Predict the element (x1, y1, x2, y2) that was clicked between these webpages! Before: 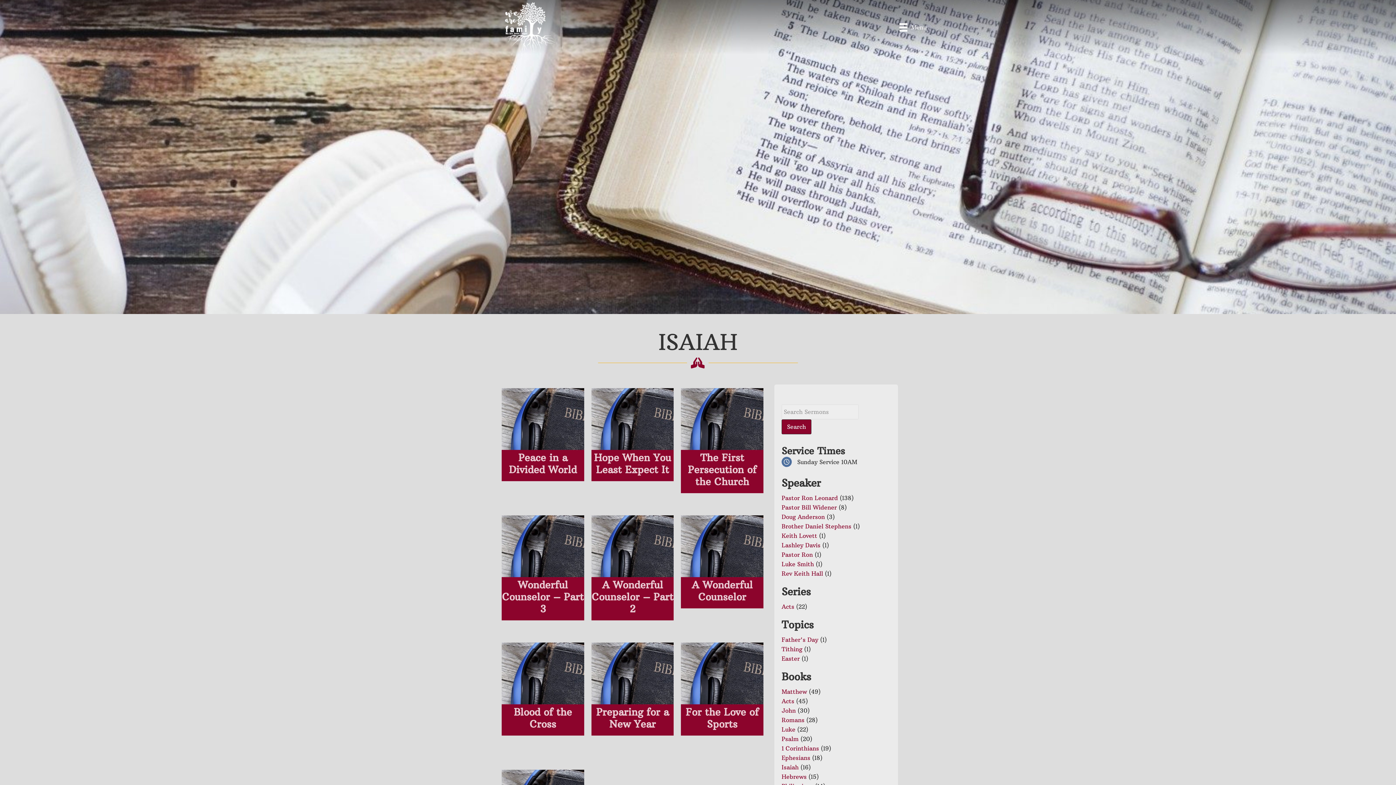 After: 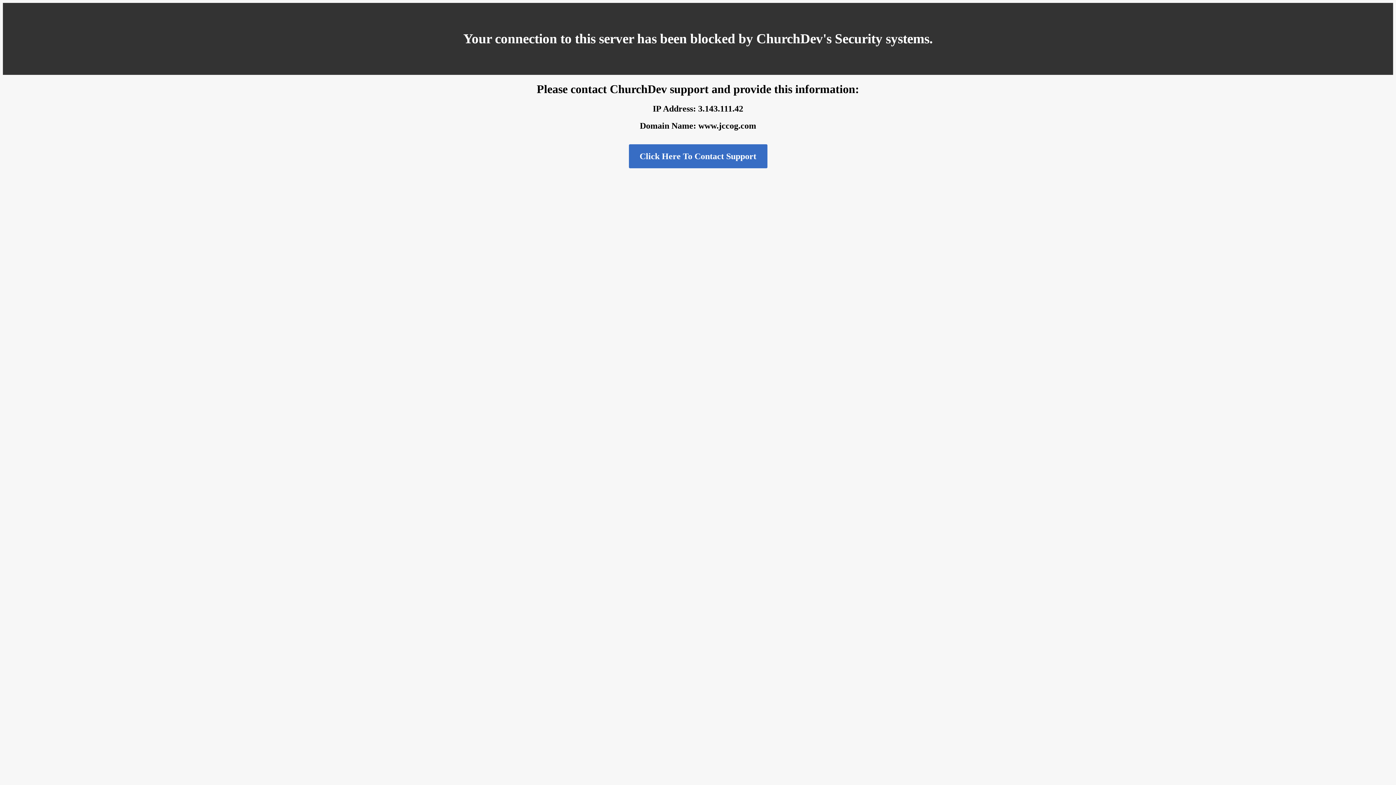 Action: bbox: (501, 698, 584, 706)